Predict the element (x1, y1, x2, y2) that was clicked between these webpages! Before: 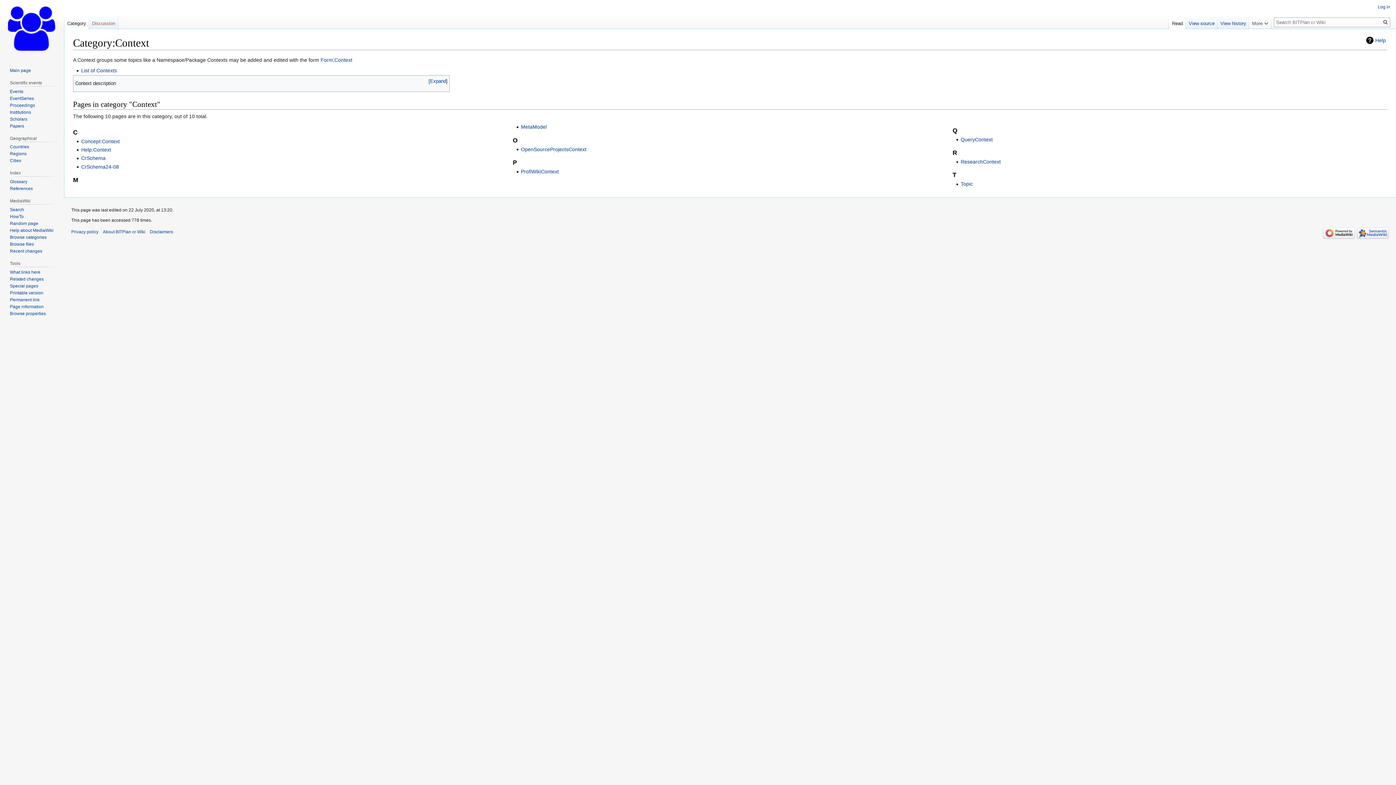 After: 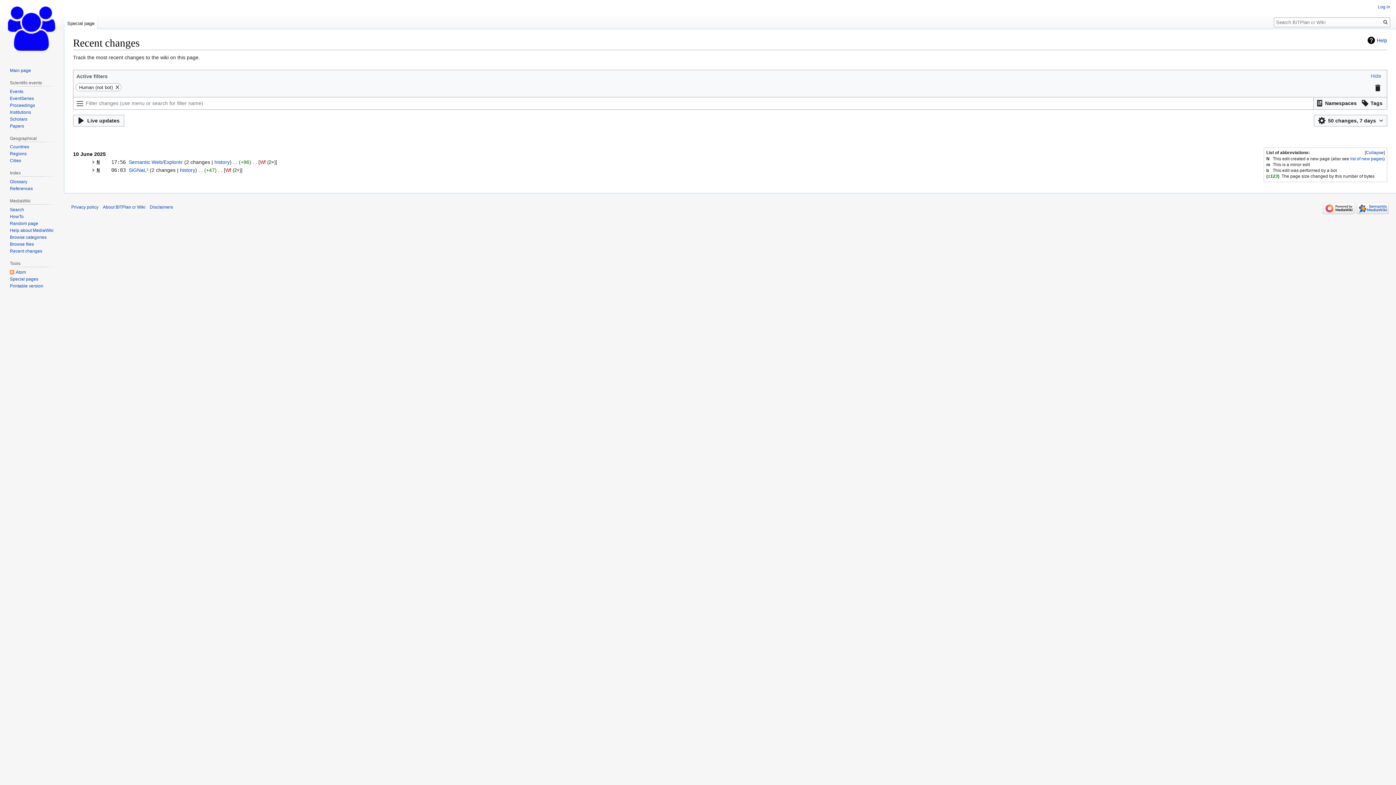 Action: label: Recent changes bbox: (9, 248, 42, 253)